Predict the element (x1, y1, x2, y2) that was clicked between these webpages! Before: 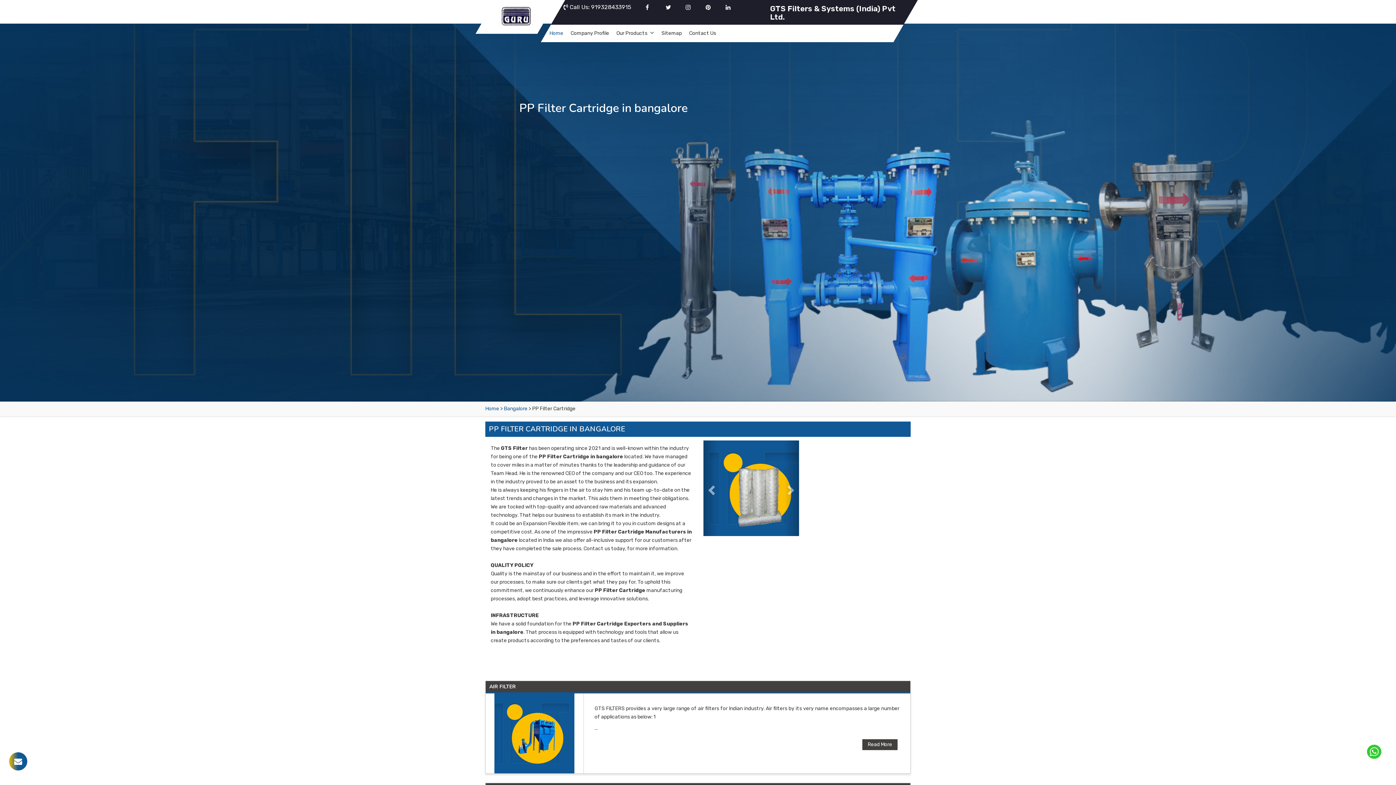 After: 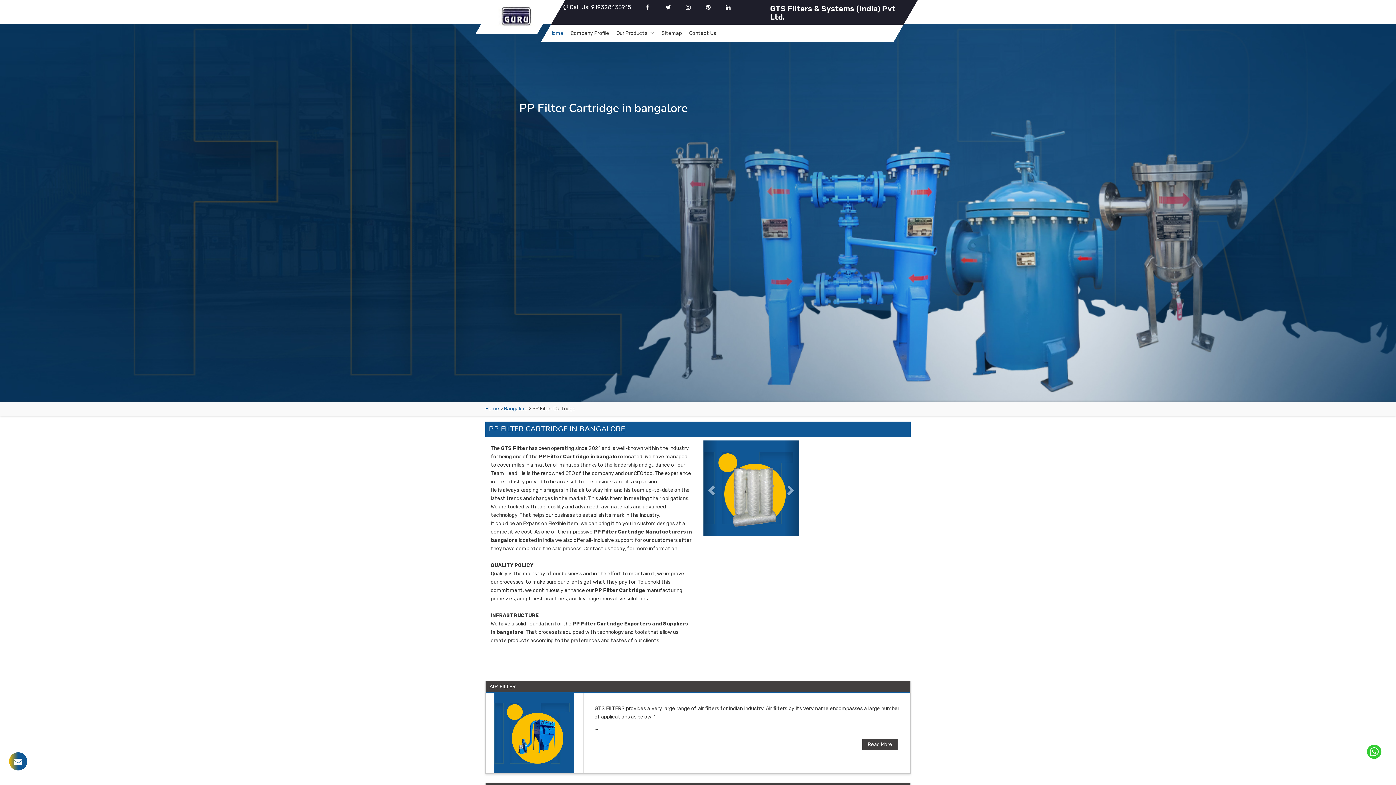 Action: bbox: (674, 0, 699, 14)